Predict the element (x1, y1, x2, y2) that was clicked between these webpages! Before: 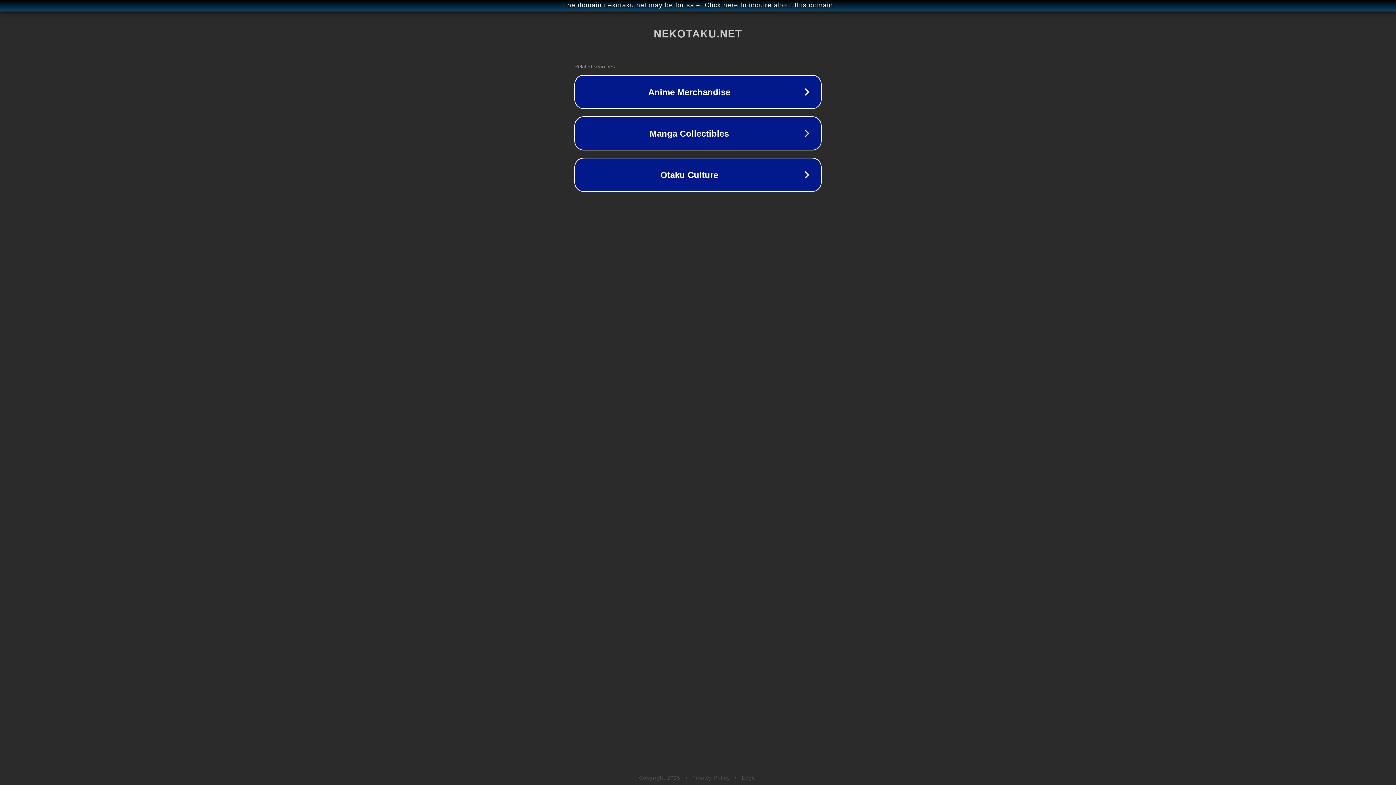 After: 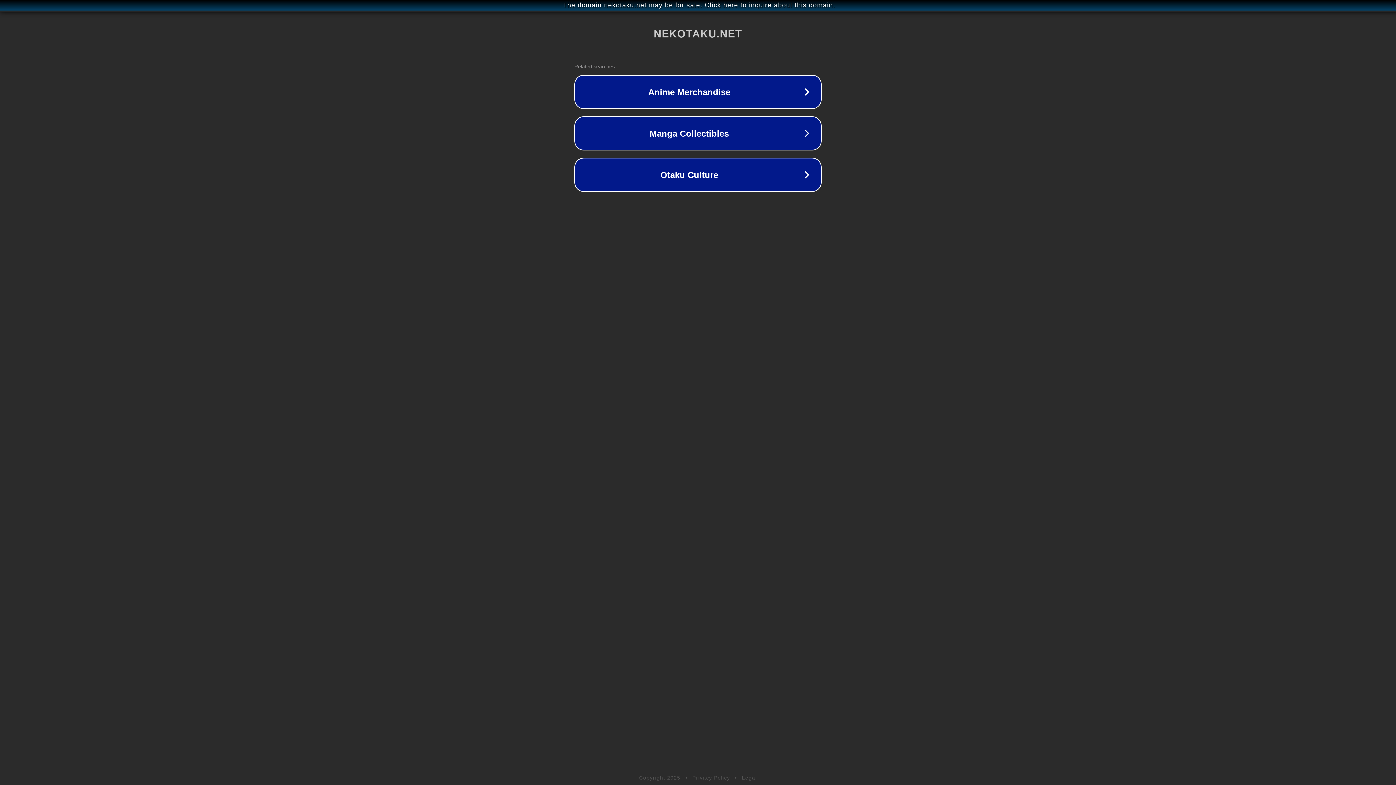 Action: bbox: (692, 775, 730, 781) label: Privacy Policy